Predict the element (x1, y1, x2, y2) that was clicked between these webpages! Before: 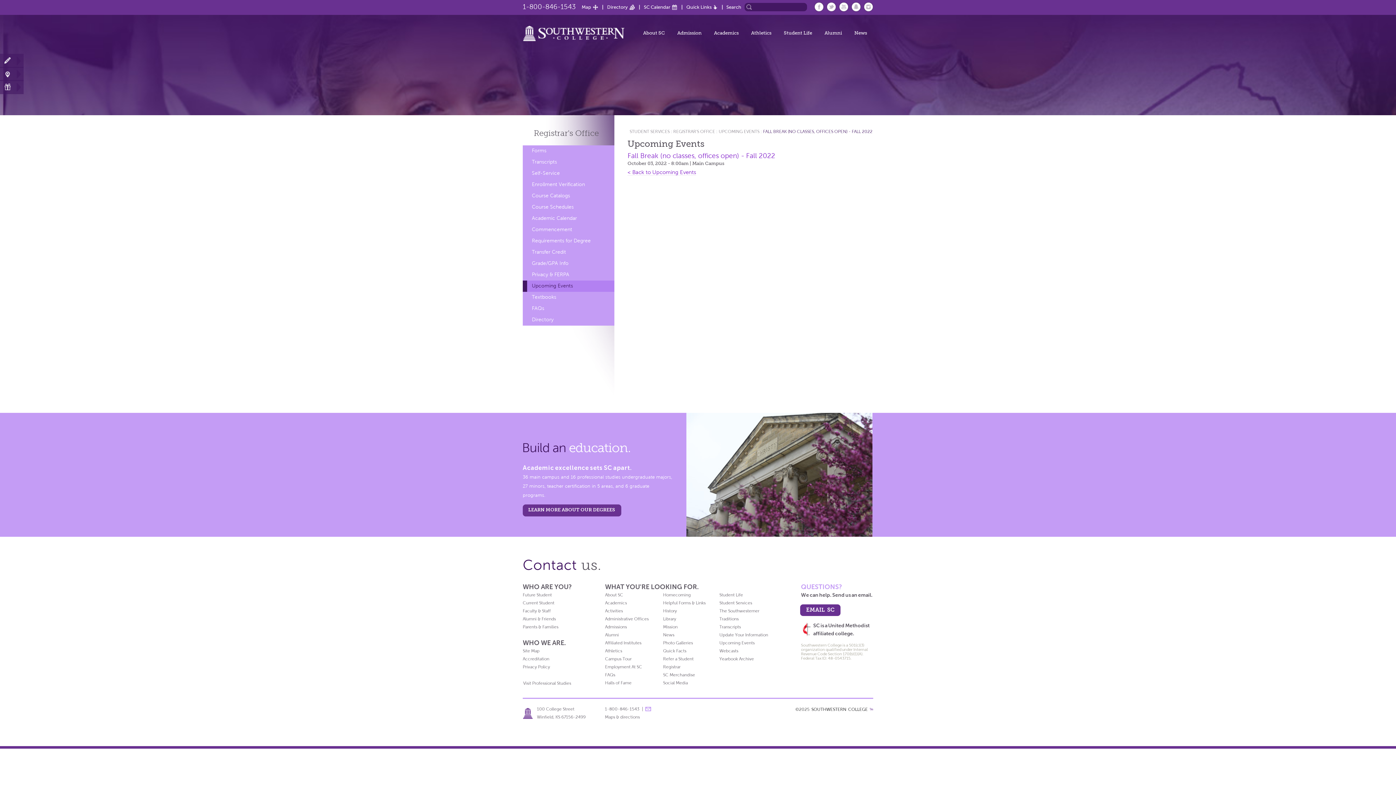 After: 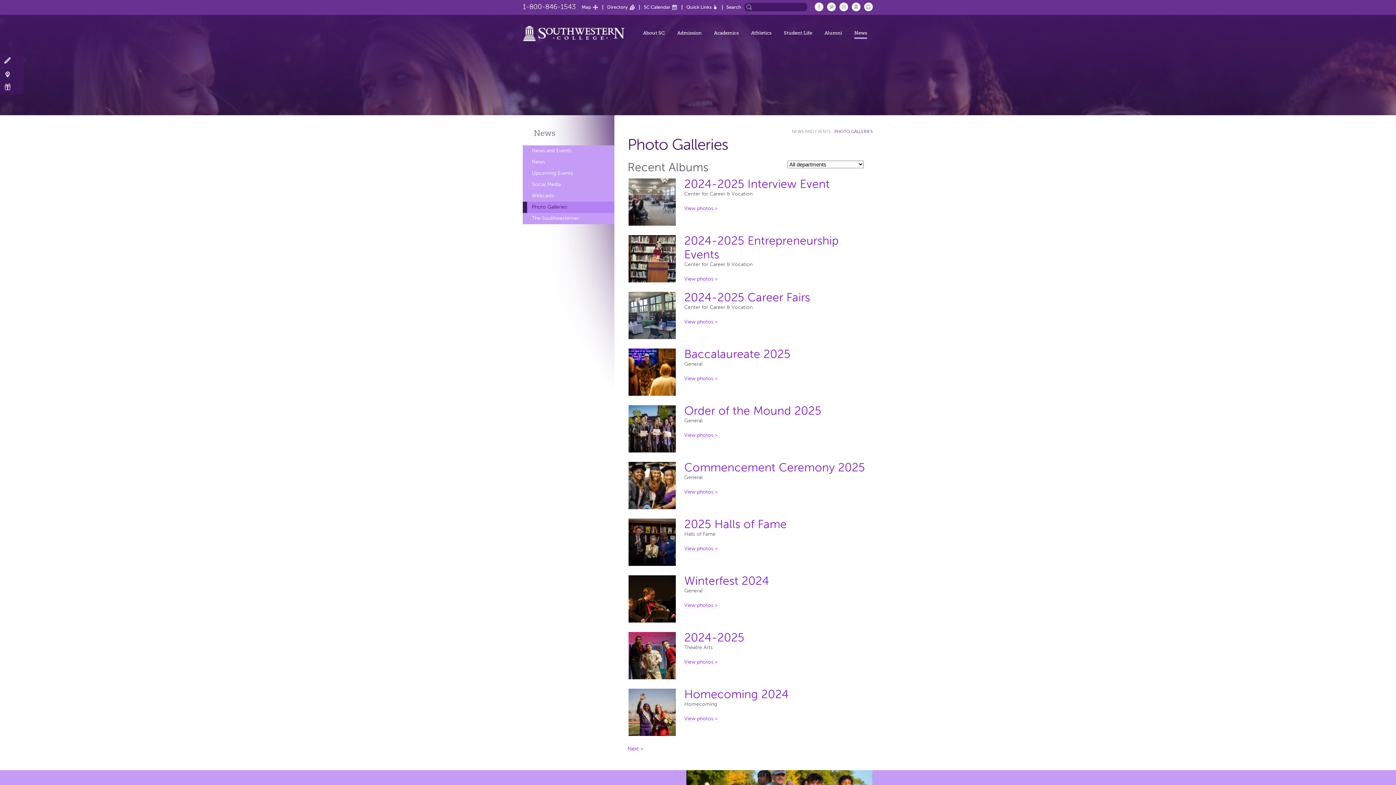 Action: label: Photo Galleries bbox: (663, 640, 693, 645)